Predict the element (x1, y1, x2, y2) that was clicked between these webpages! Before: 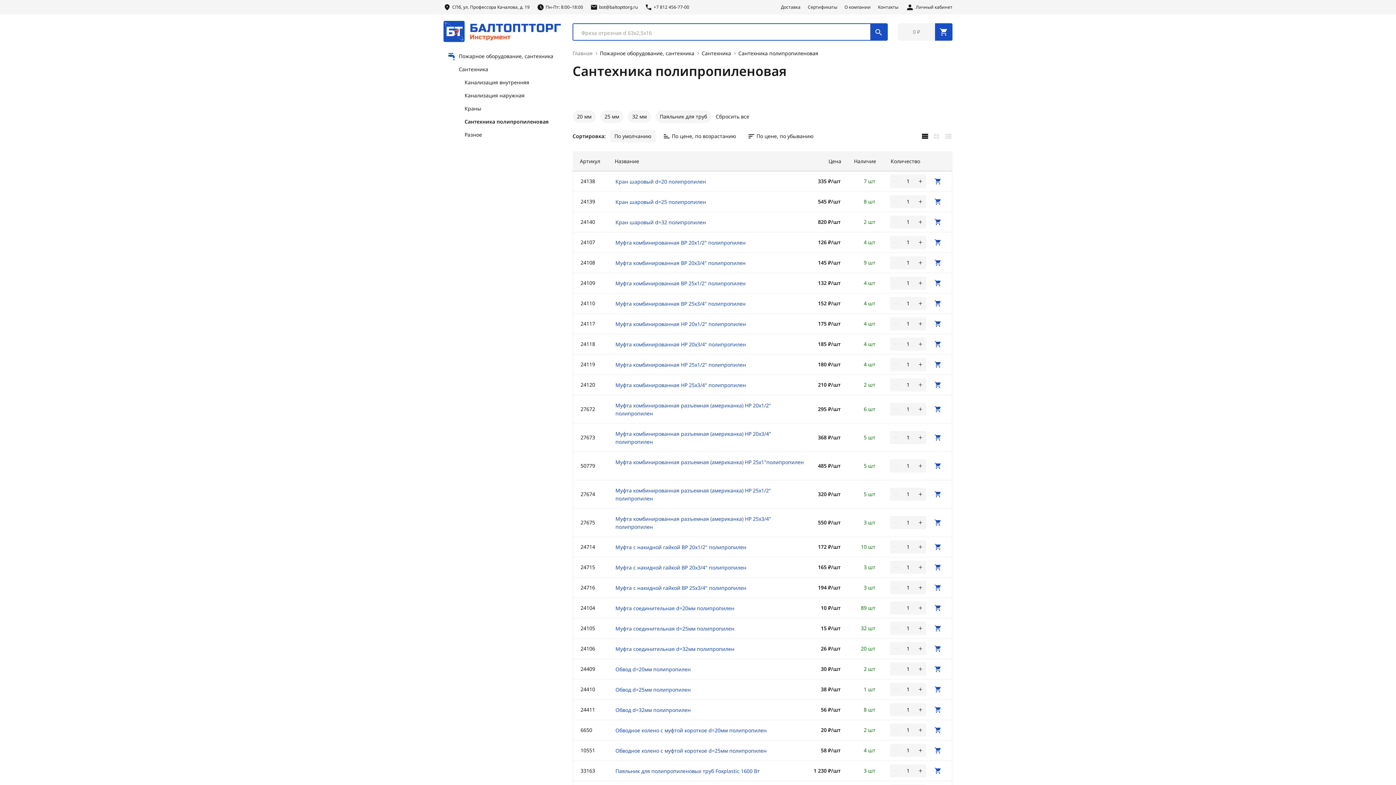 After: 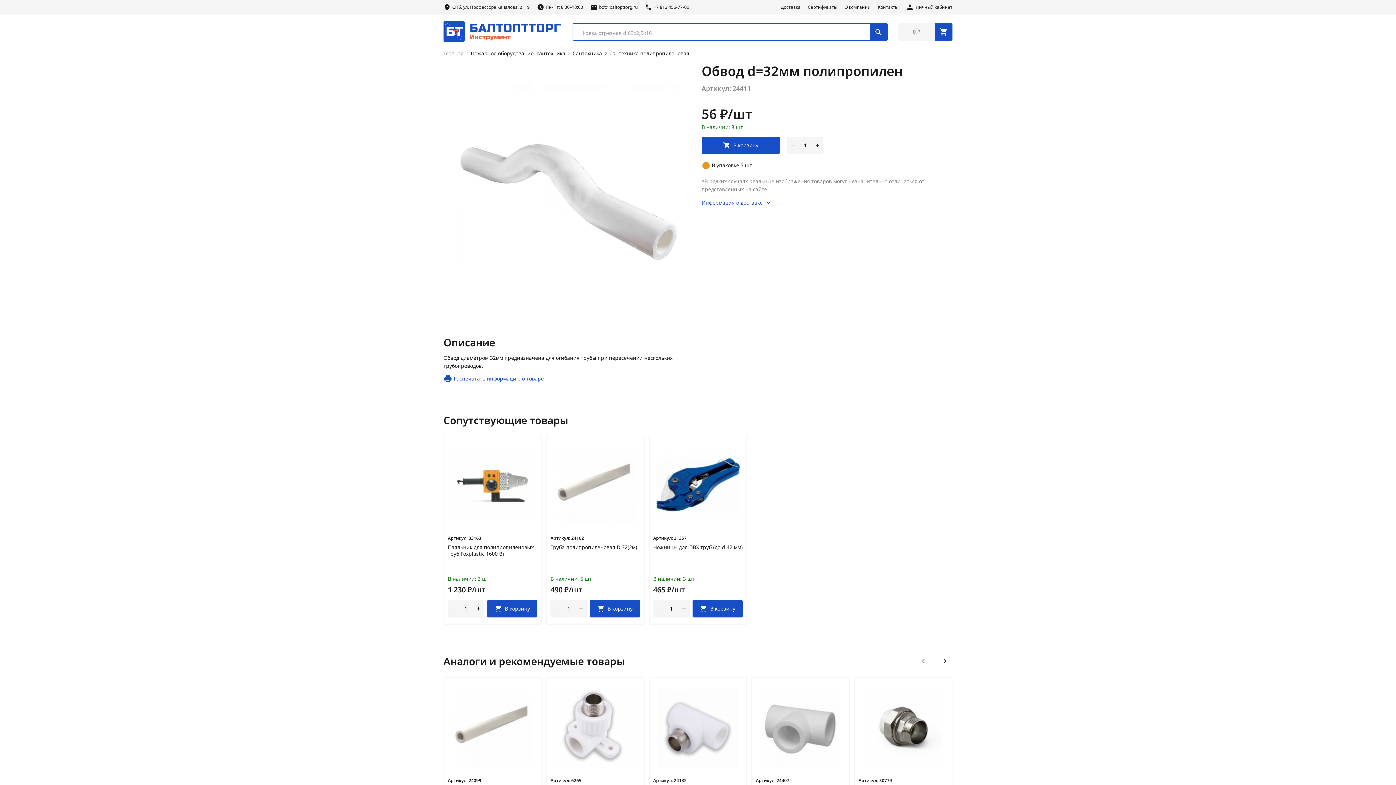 Action: label: Обвод d=32мм полипропилен bbox: (615, 706, 690, 713)